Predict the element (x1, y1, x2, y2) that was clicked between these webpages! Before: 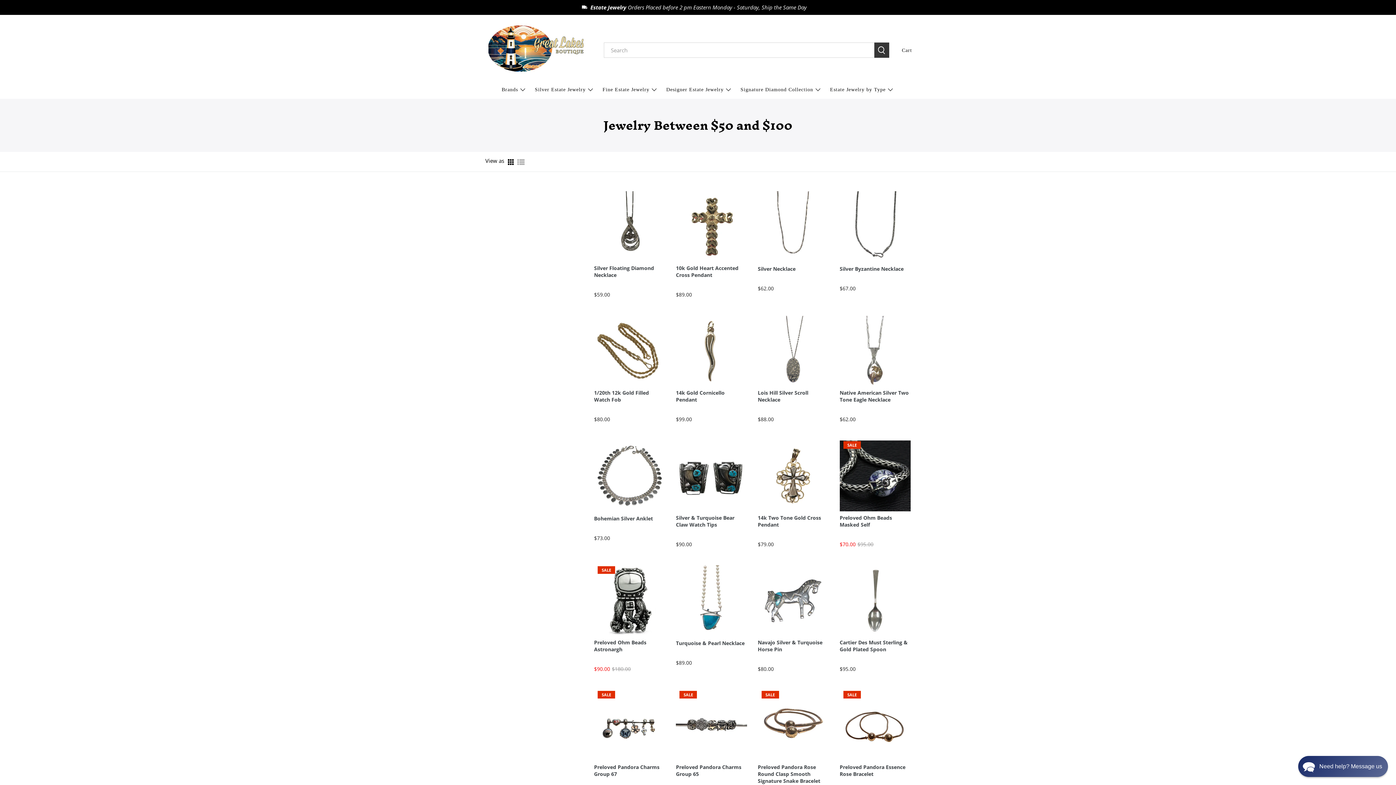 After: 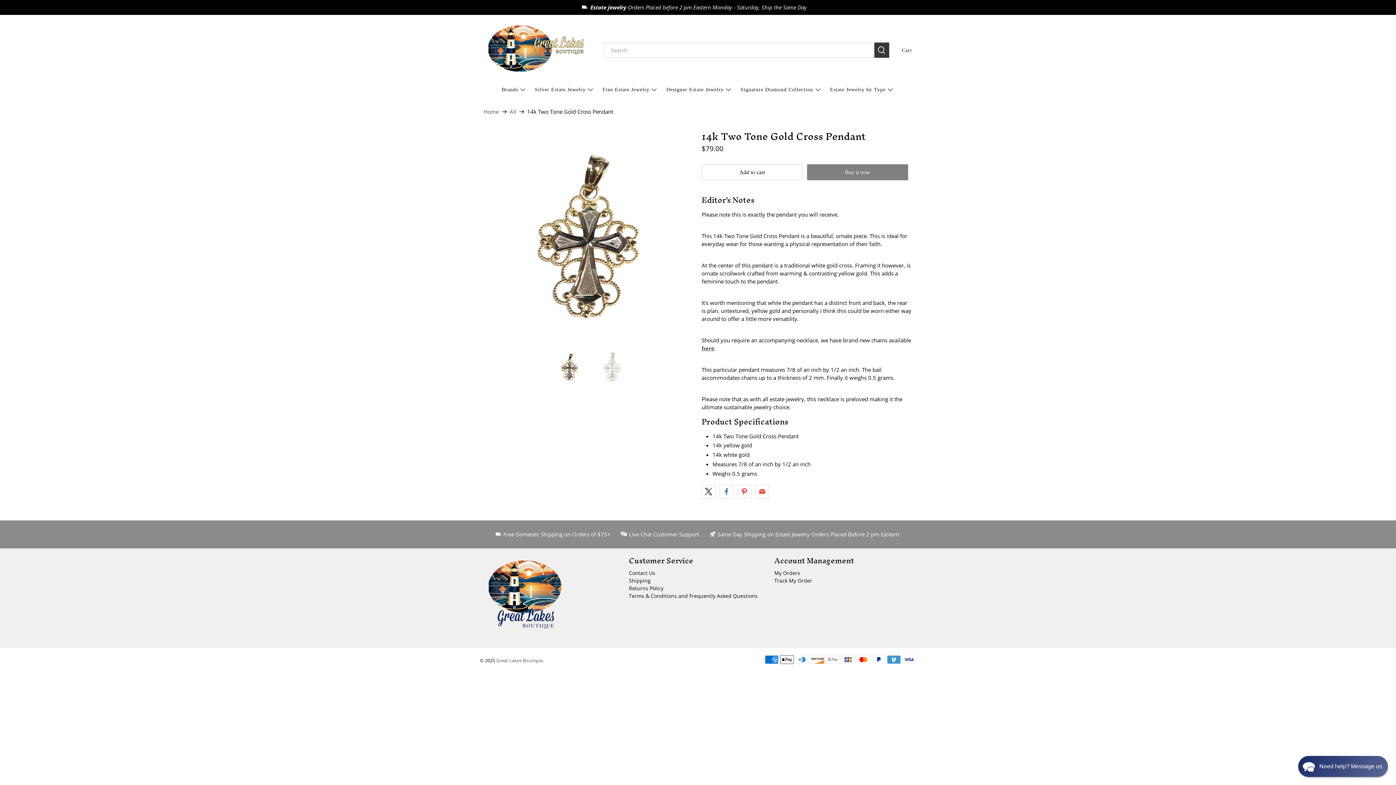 Action: bbox: (758, 437, 829, 508)